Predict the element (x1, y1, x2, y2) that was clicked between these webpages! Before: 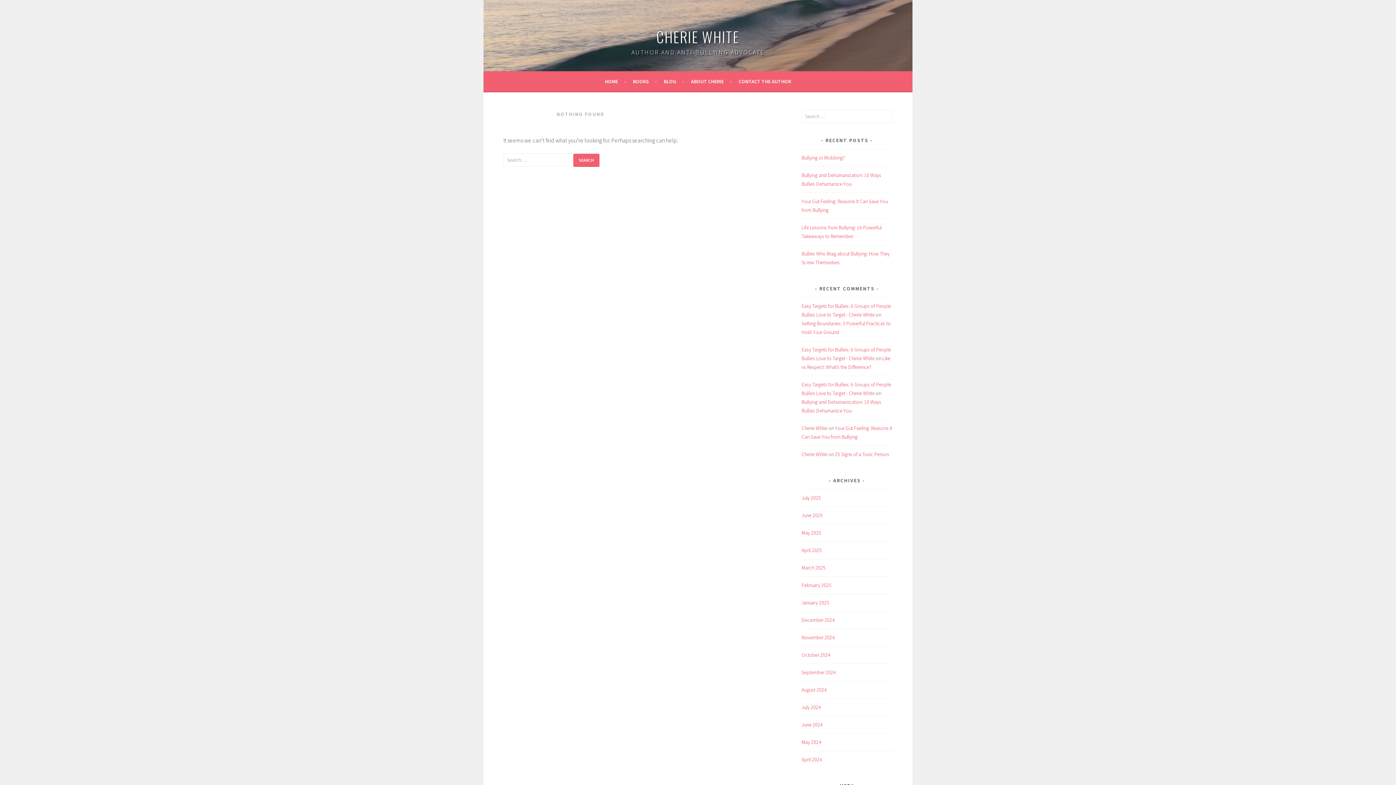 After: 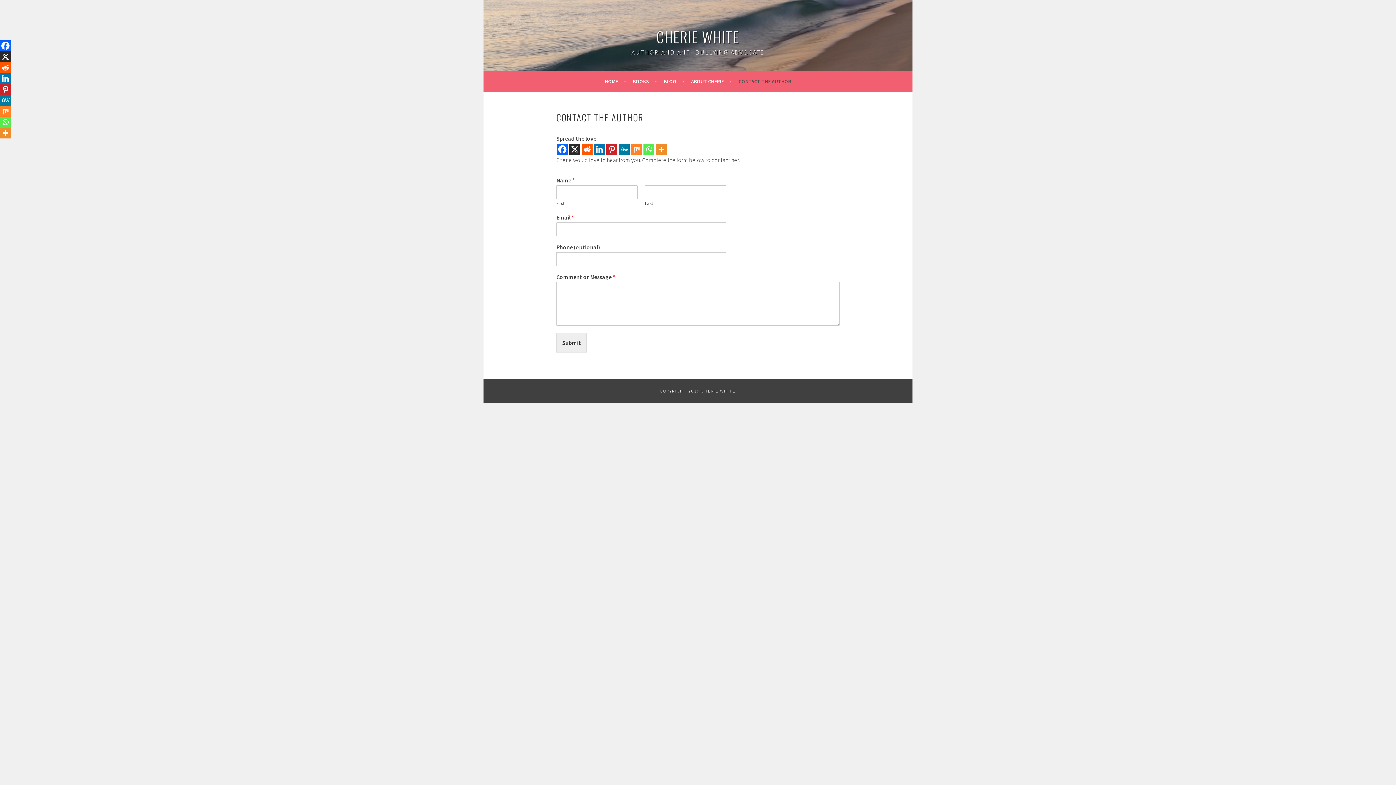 Action: label: CONTACT THE AUTHOR bbox: (738, 76, 791, 85)